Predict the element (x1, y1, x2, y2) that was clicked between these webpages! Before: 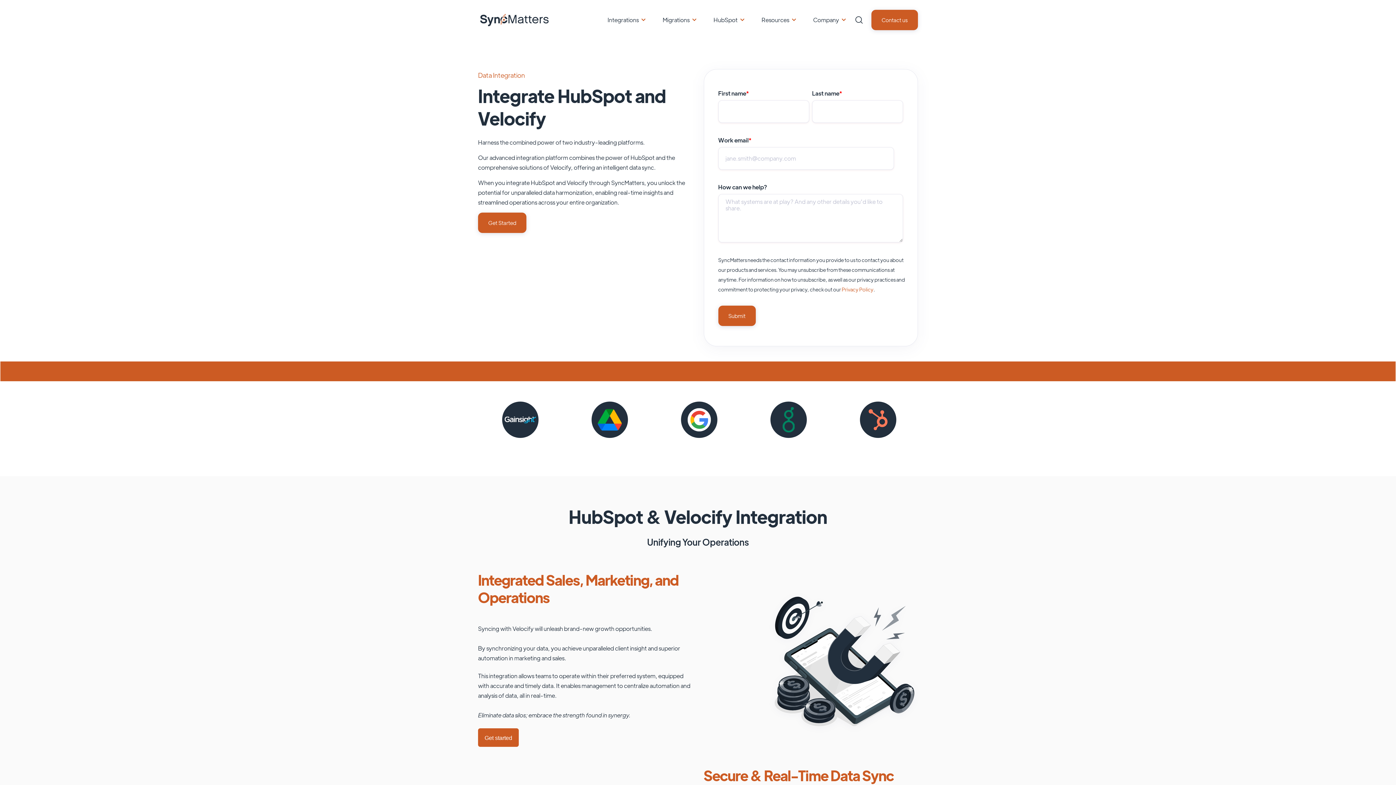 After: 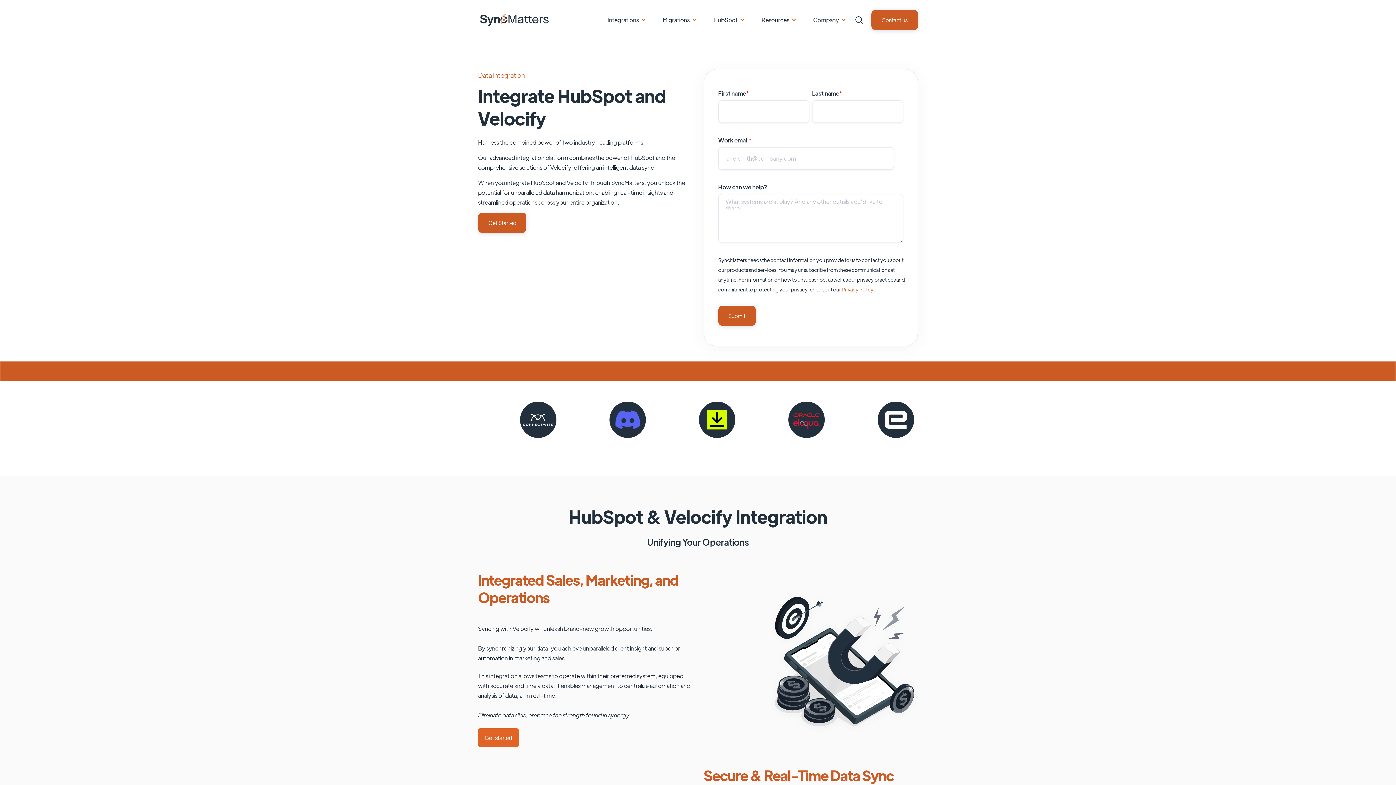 Action: label: Get started bbox: (478, 728, 518, 747)